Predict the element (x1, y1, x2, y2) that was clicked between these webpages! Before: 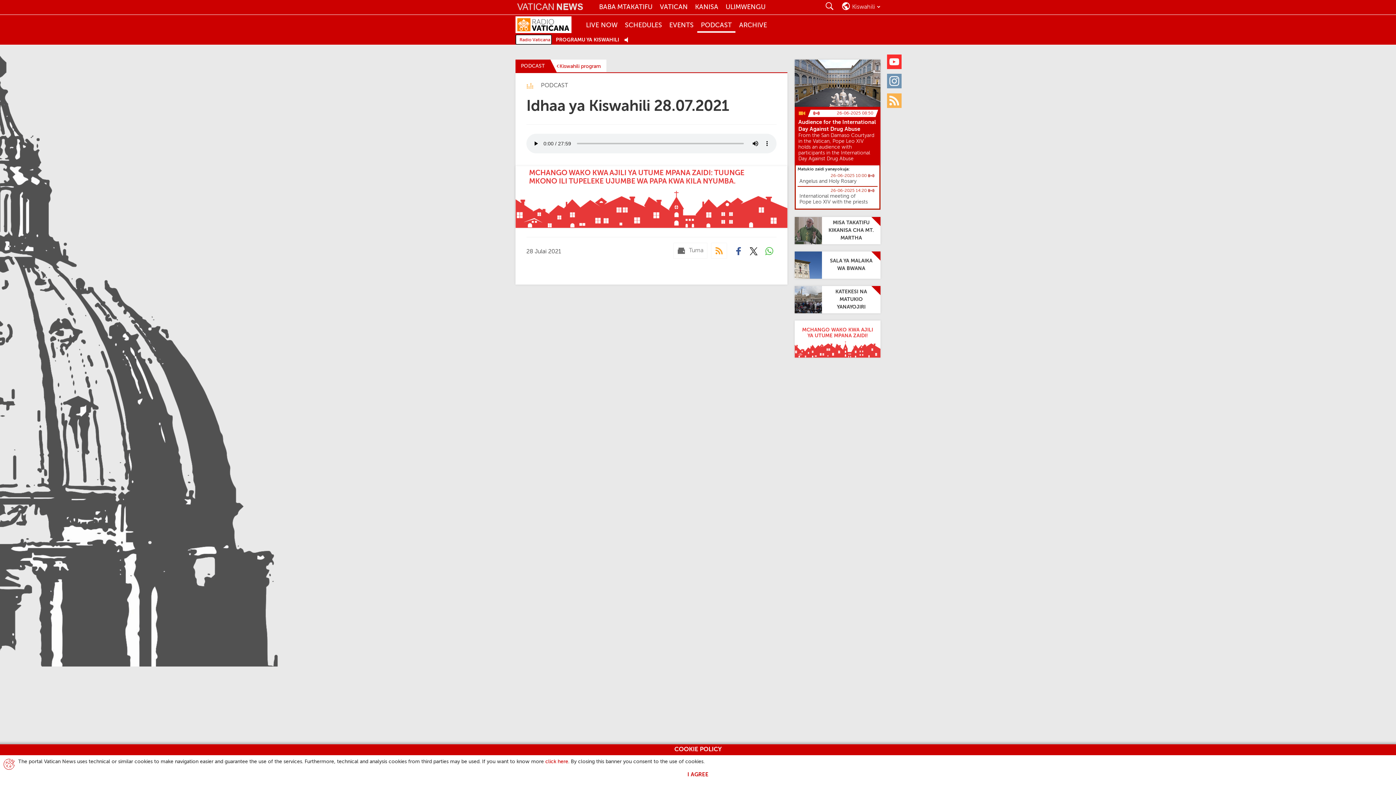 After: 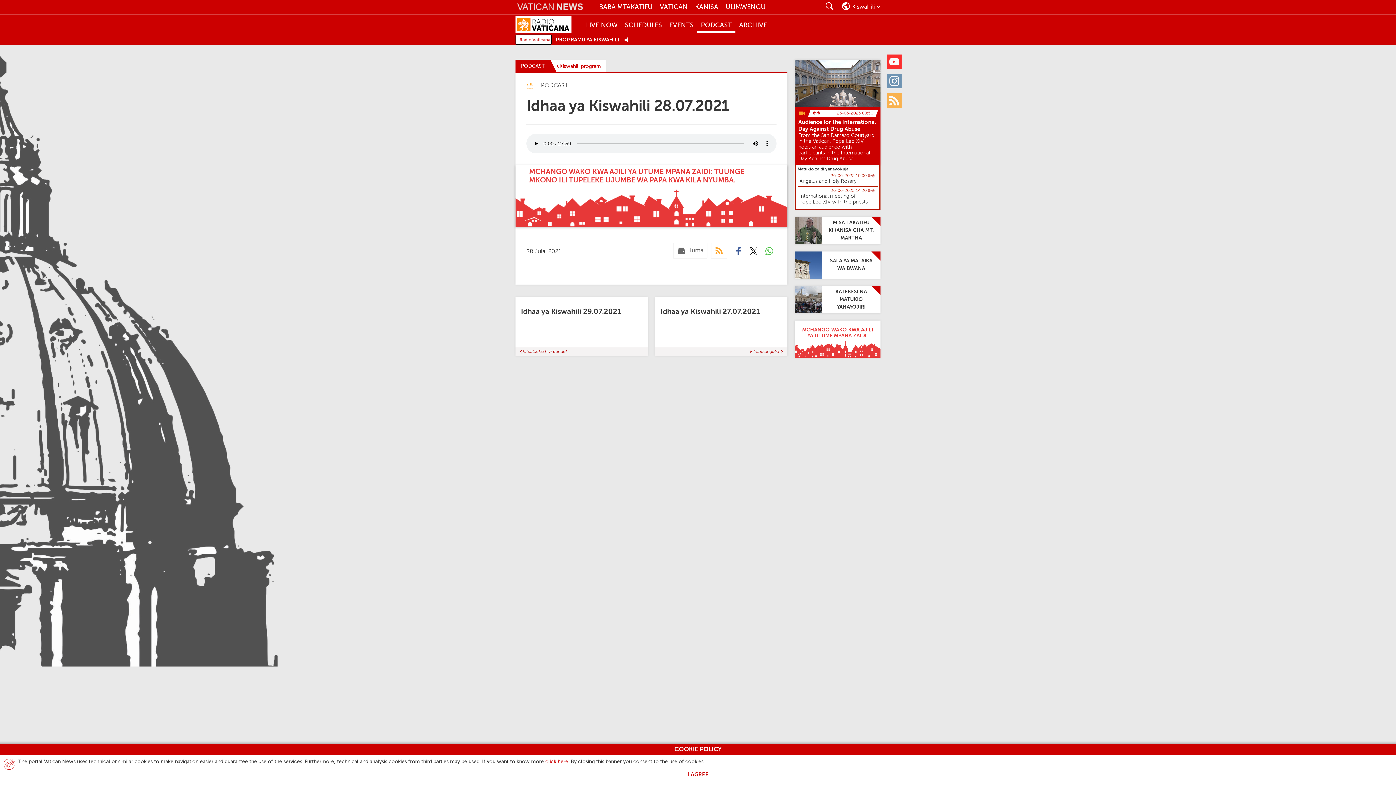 Action: bbox: (515, 166, 787, 228) label: Mchango wako kwa ajili ya utume mpana zaidi: tuunge mkono ili tupeleke ujumbe wa Papa kwa kila nyumba.